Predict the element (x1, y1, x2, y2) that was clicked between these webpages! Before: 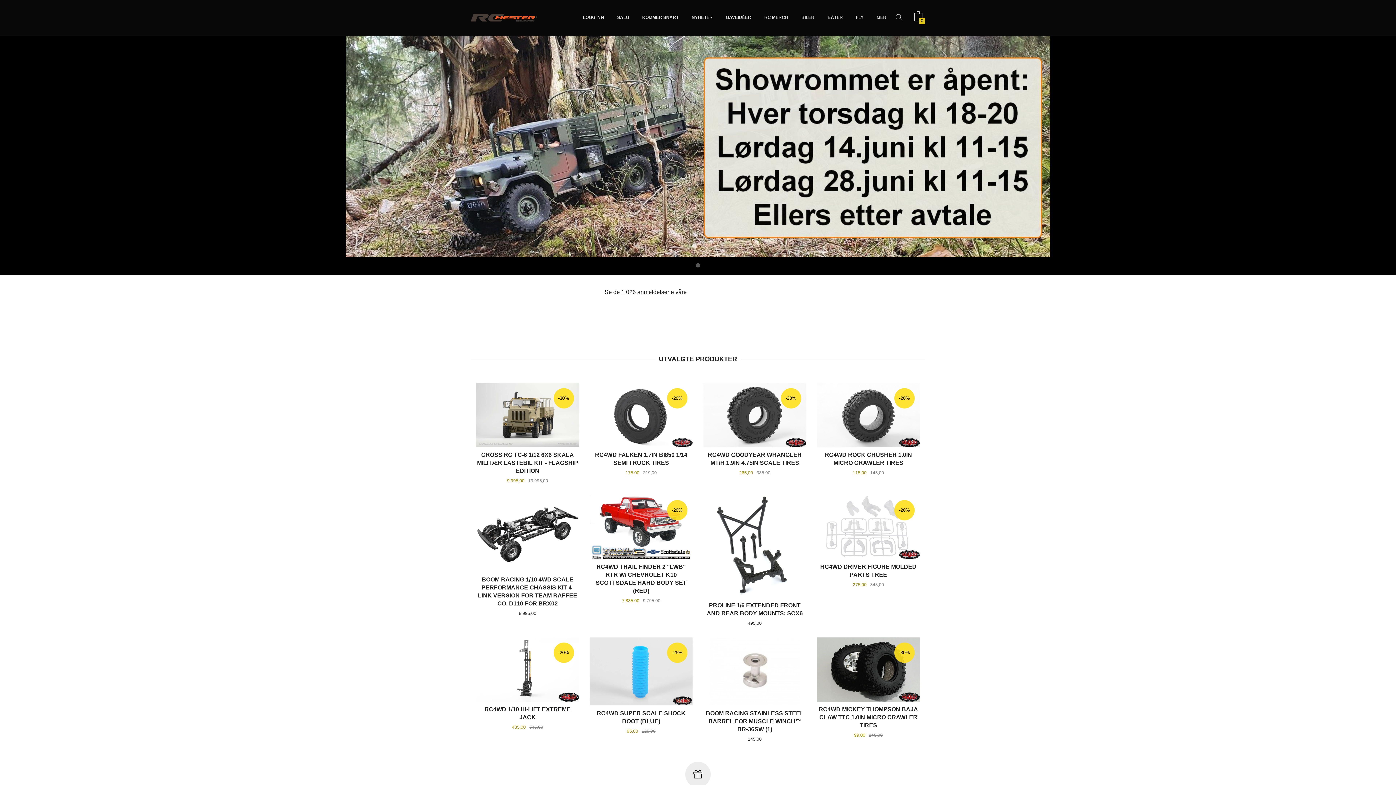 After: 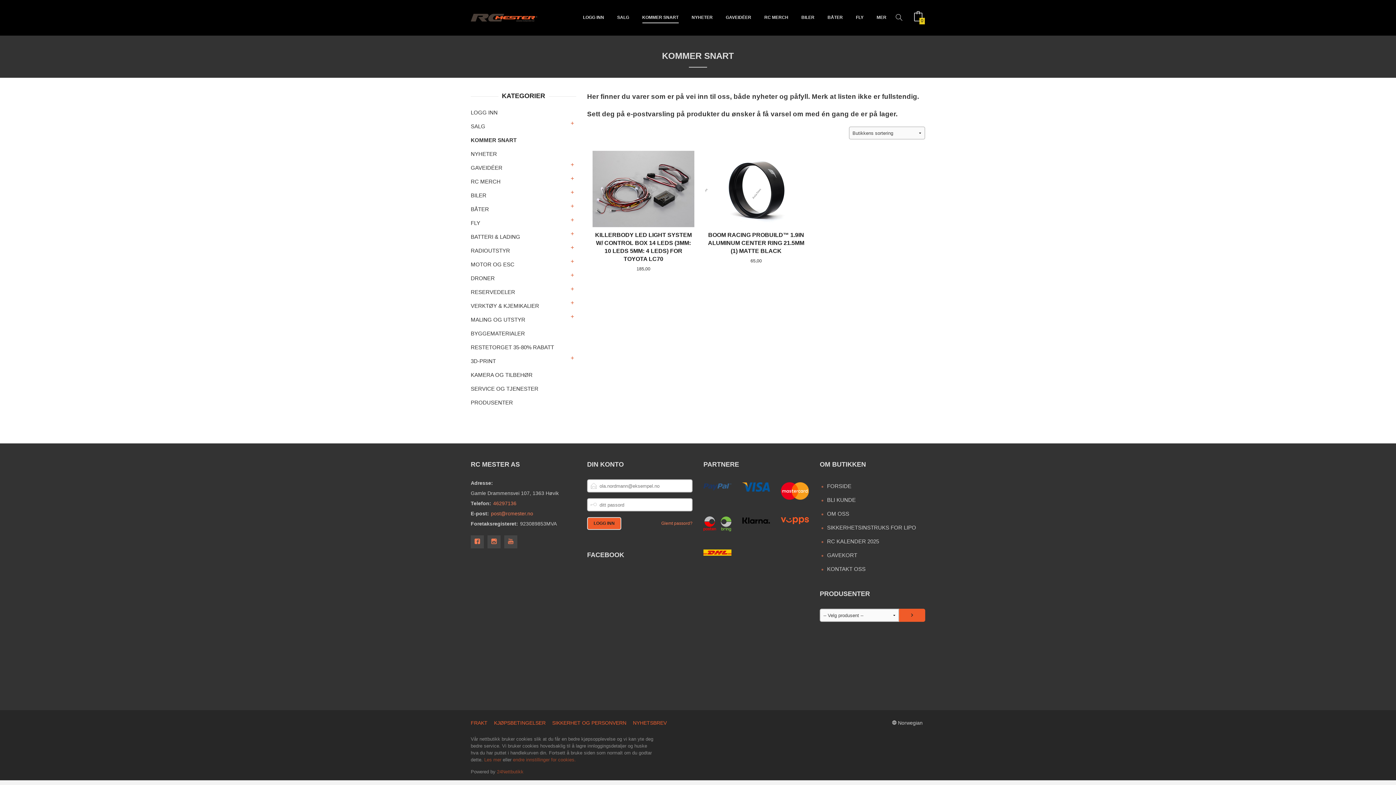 Action: label: KOMMER SNART bbox: (642, 12, 678, 23)